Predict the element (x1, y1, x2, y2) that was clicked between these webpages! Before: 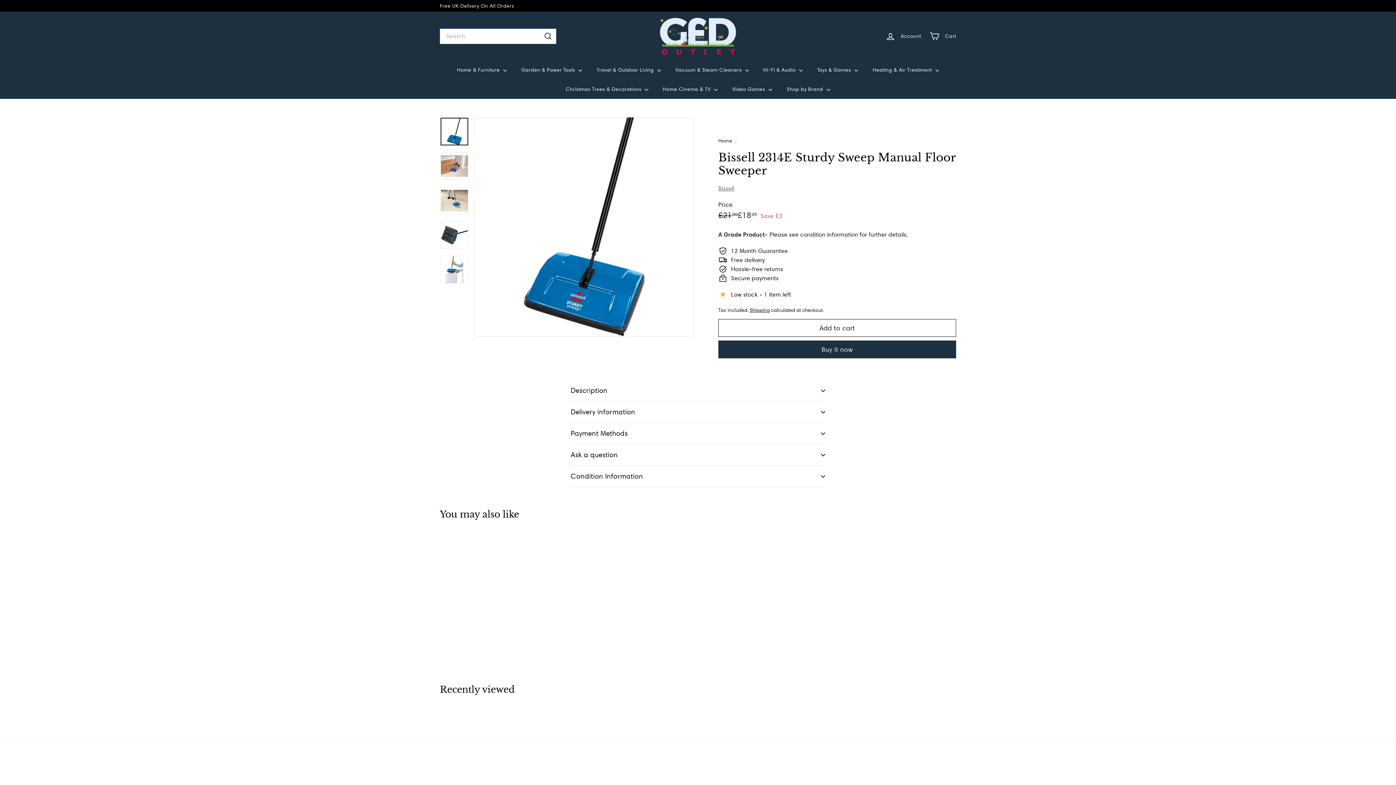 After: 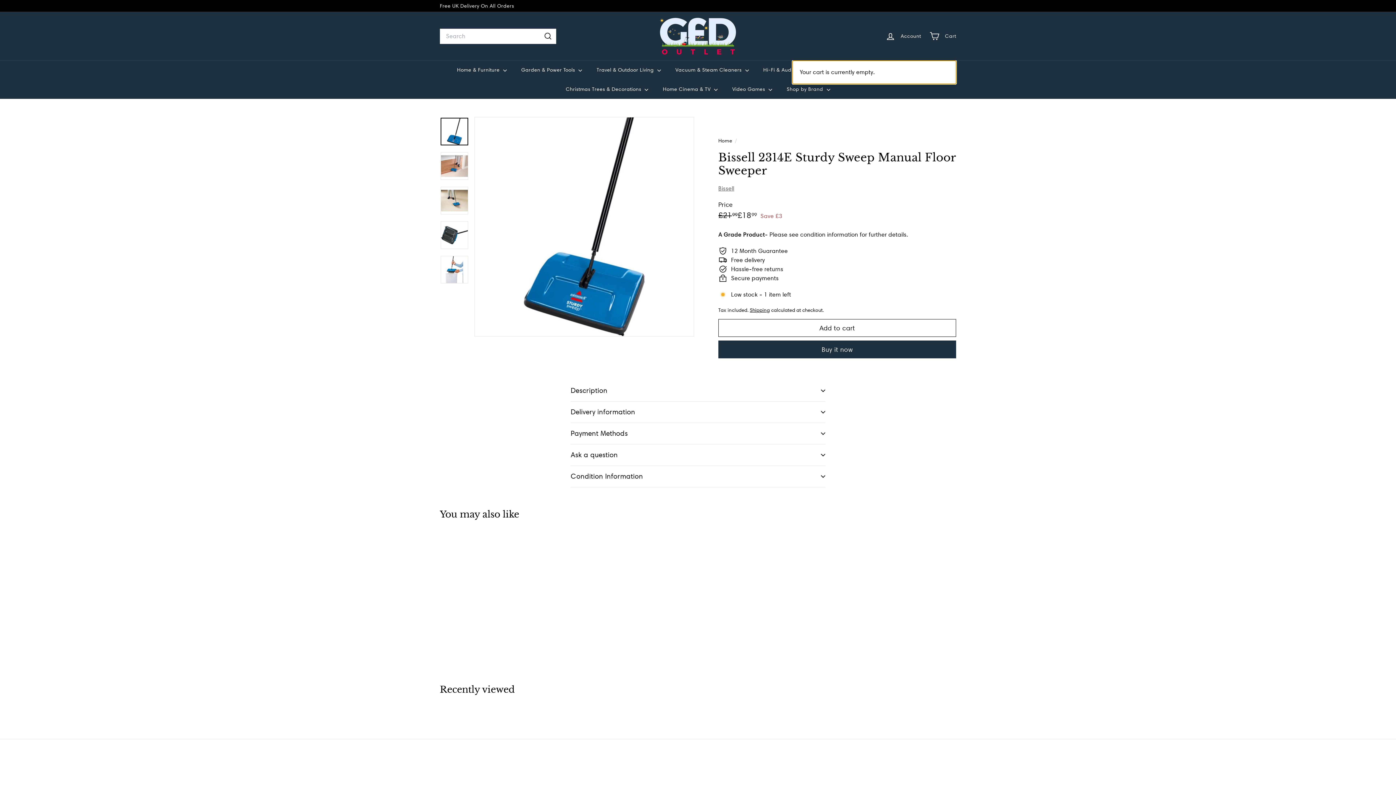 Action: label: 


Cart

 bbox: (925, 25, 960, 46)